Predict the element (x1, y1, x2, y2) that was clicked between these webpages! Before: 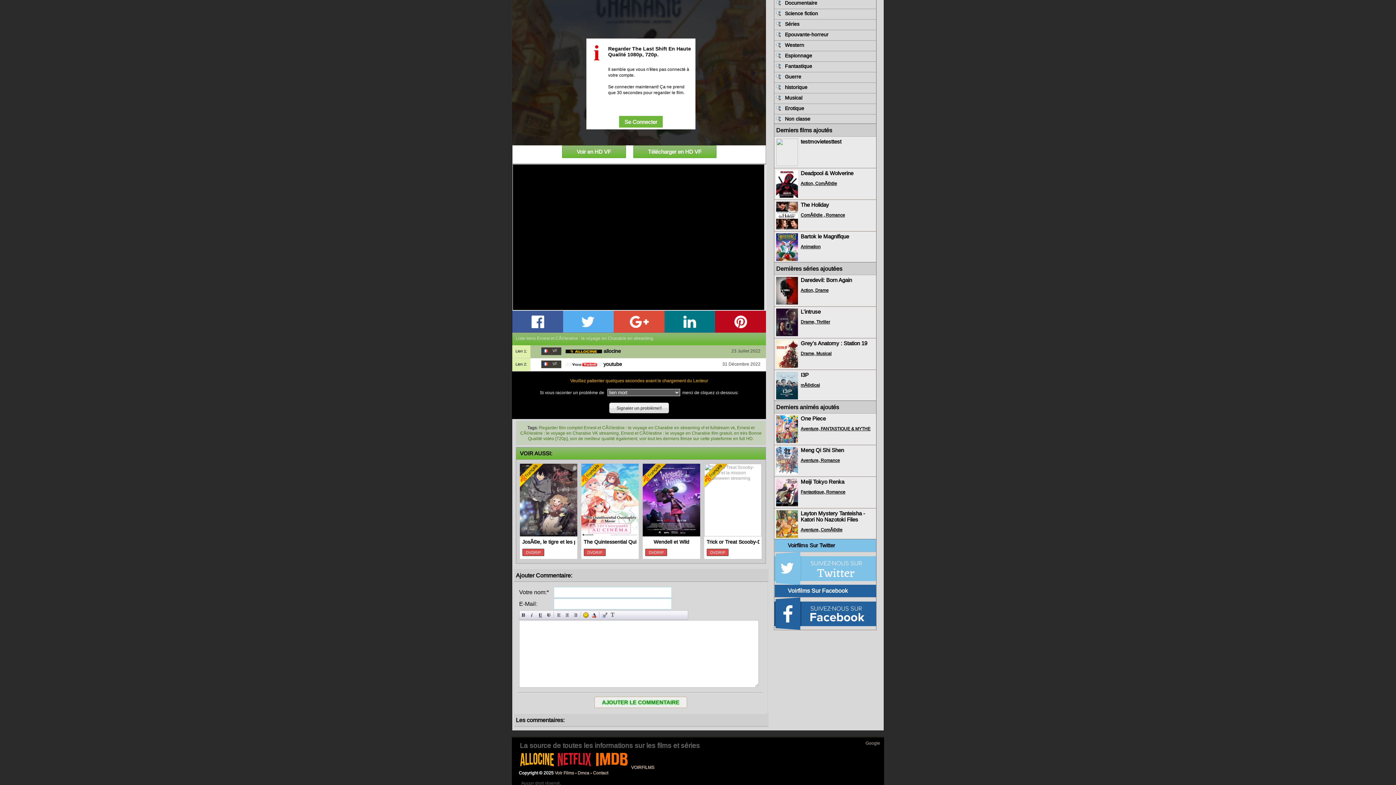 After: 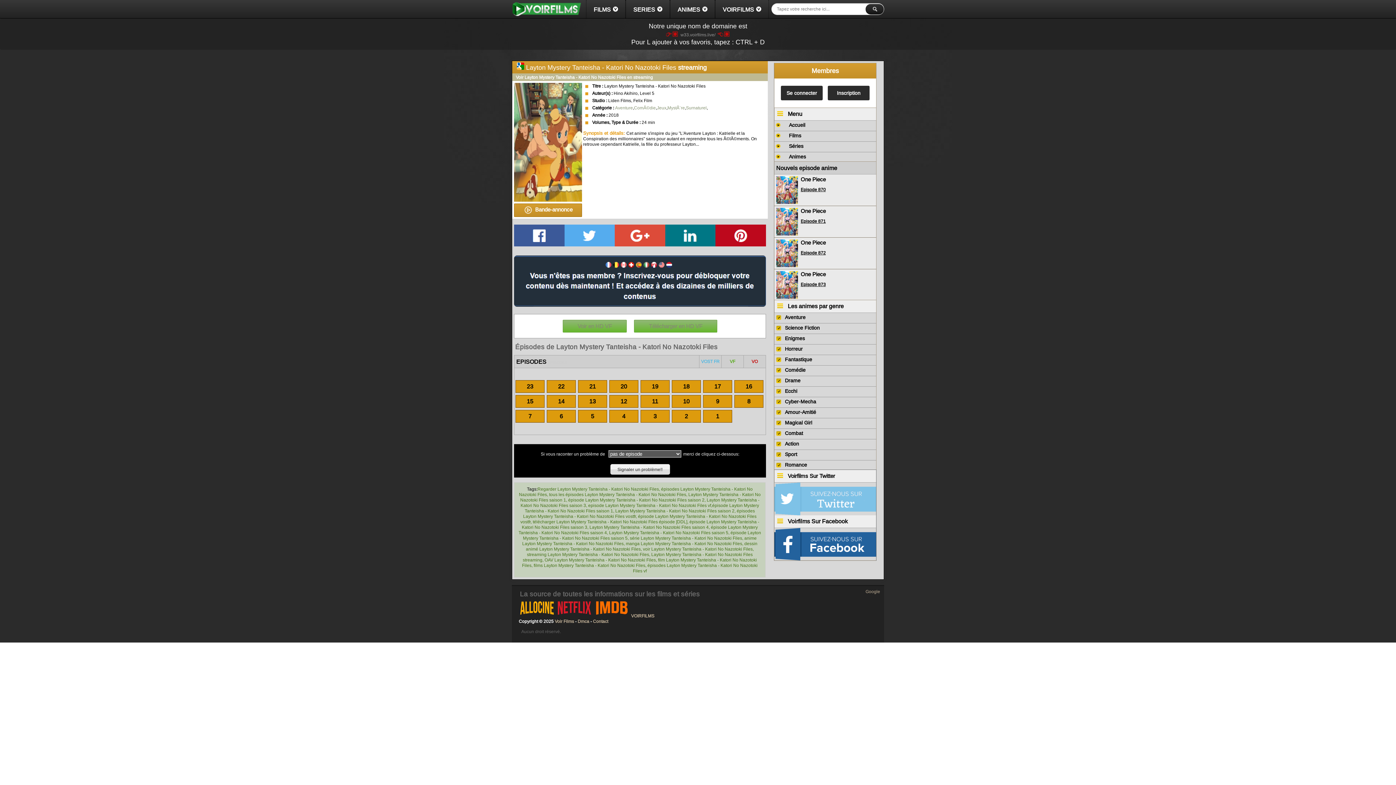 Action: label: Layton Mystery Tanteisha - Katori No Nazotoki Files bbox: (800, 510, 865, 522)